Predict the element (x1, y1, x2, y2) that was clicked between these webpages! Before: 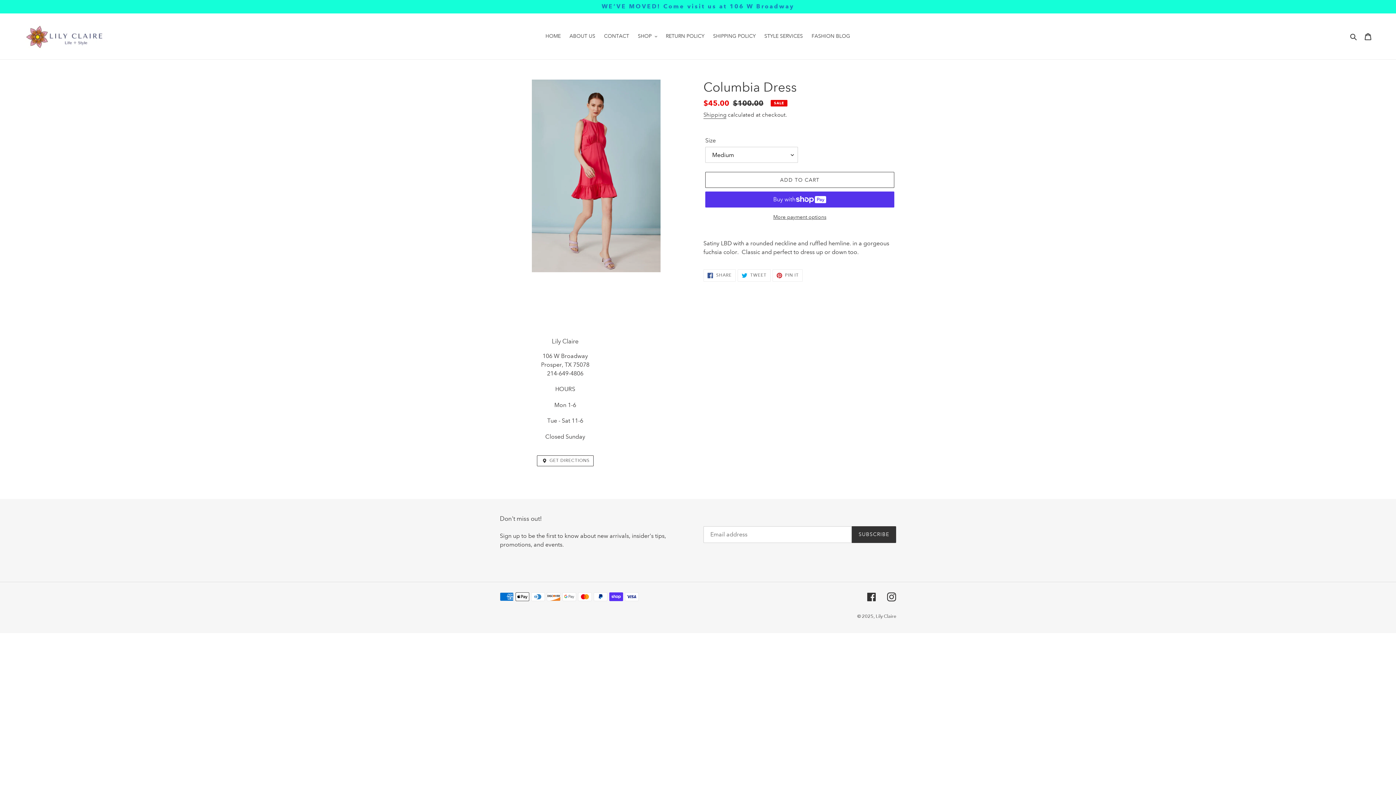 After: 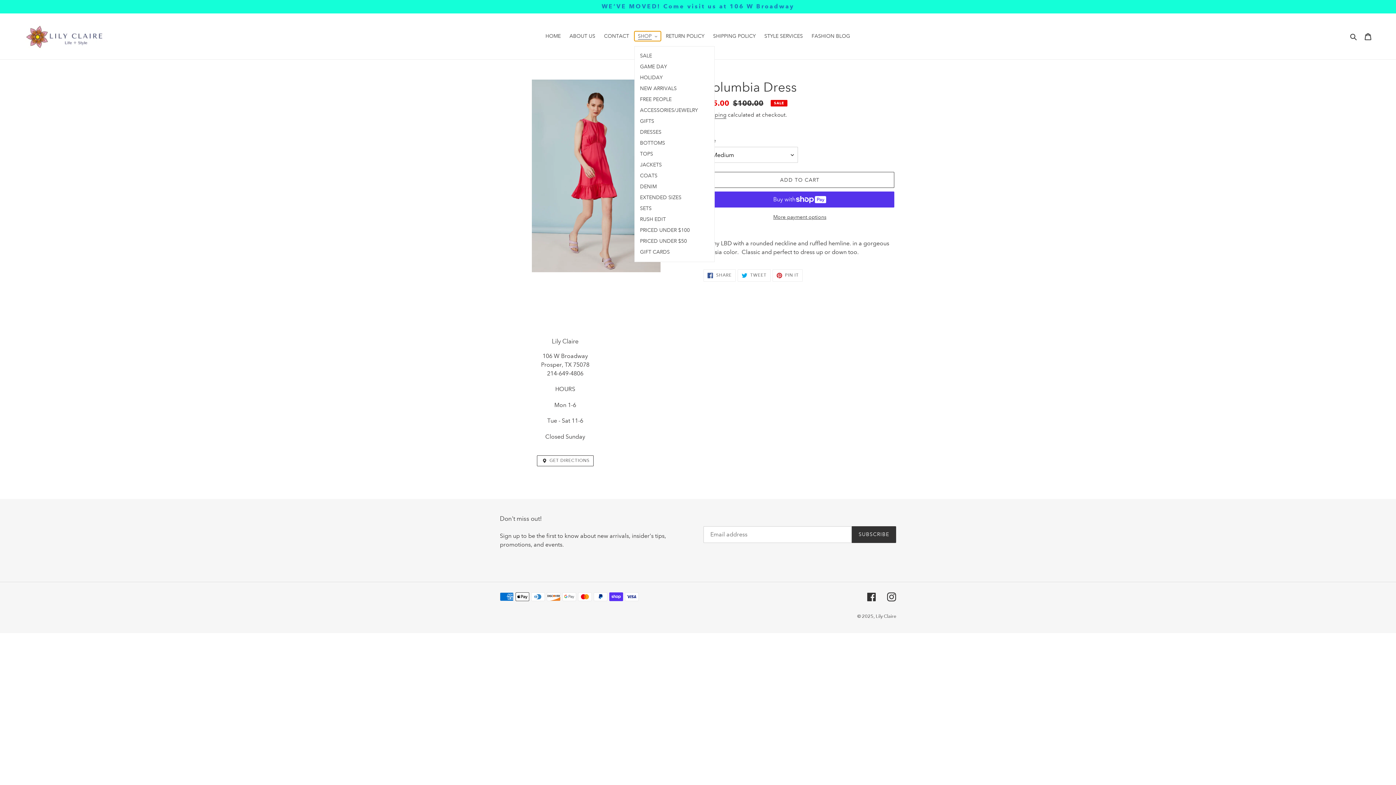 Action: bbox: (634, 31, 660, 41) label: SHOP